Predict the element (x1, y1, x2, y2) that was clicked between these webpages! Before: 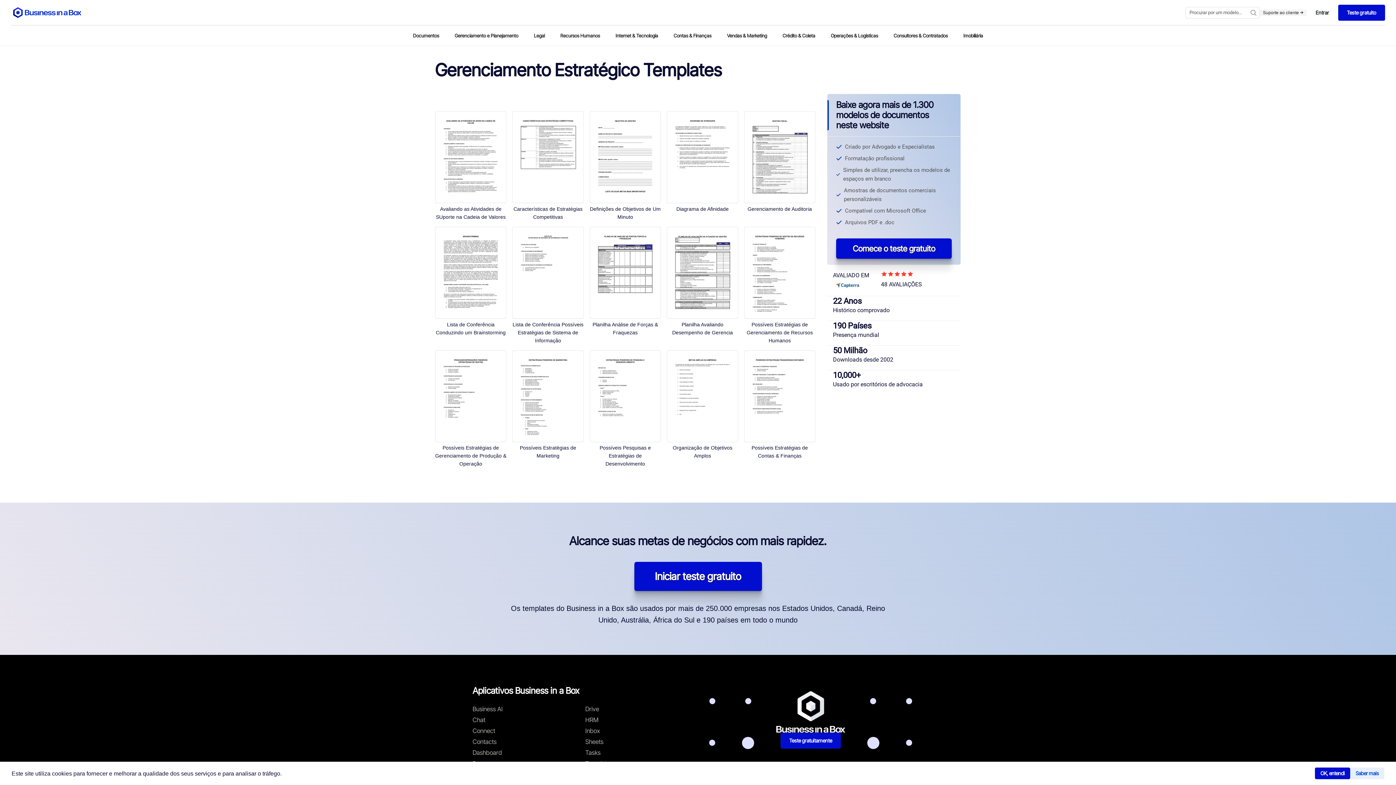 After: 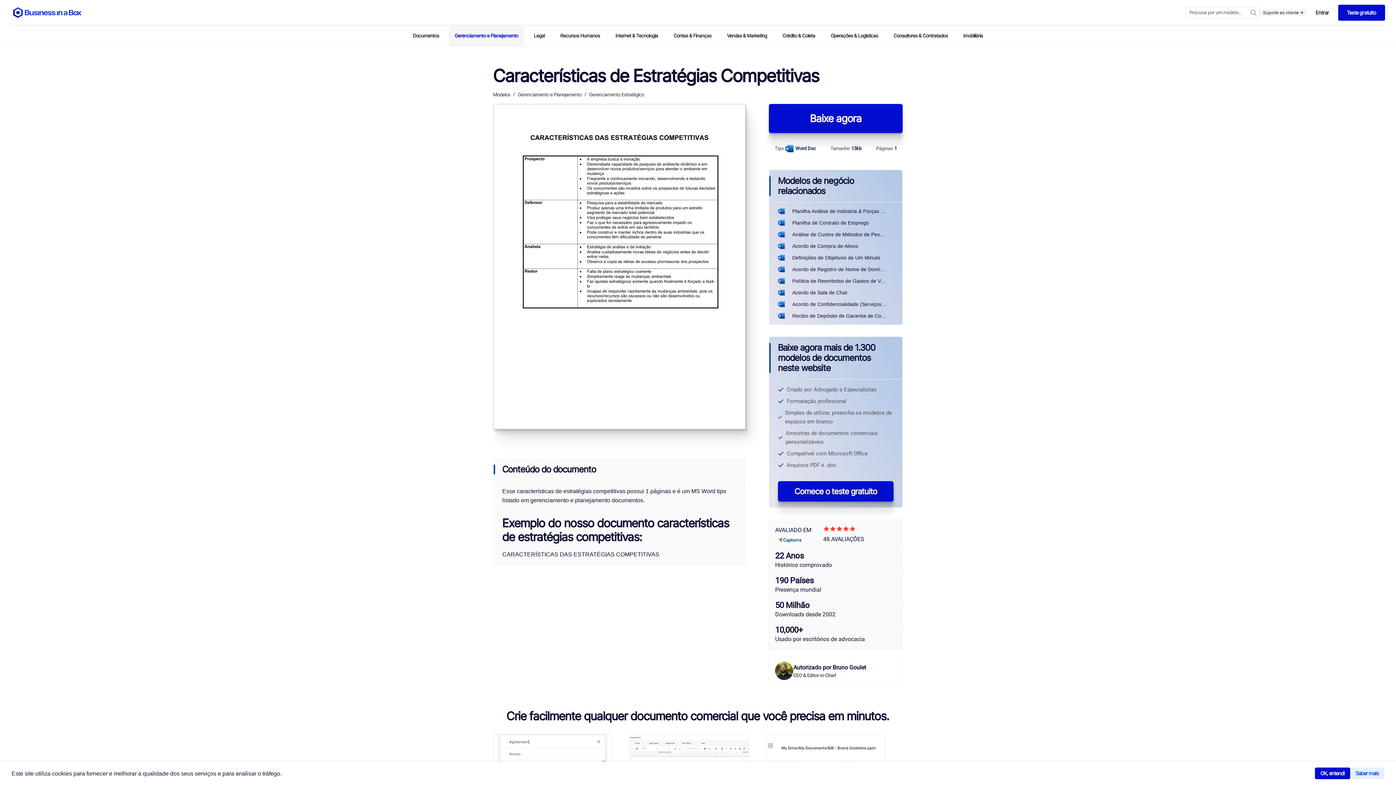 Action: label: Características de Estratégias Competitivas bbox: (512, 111, 583, 221)